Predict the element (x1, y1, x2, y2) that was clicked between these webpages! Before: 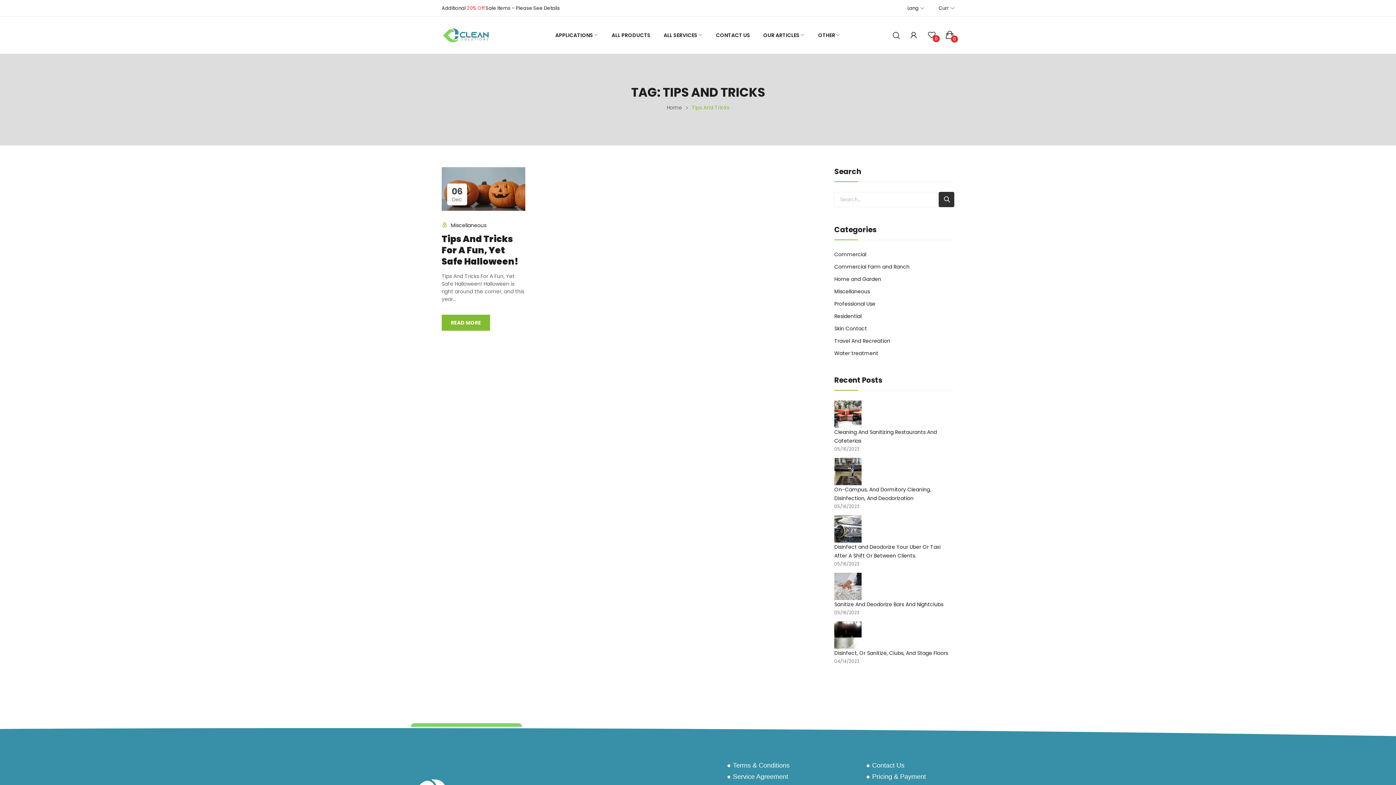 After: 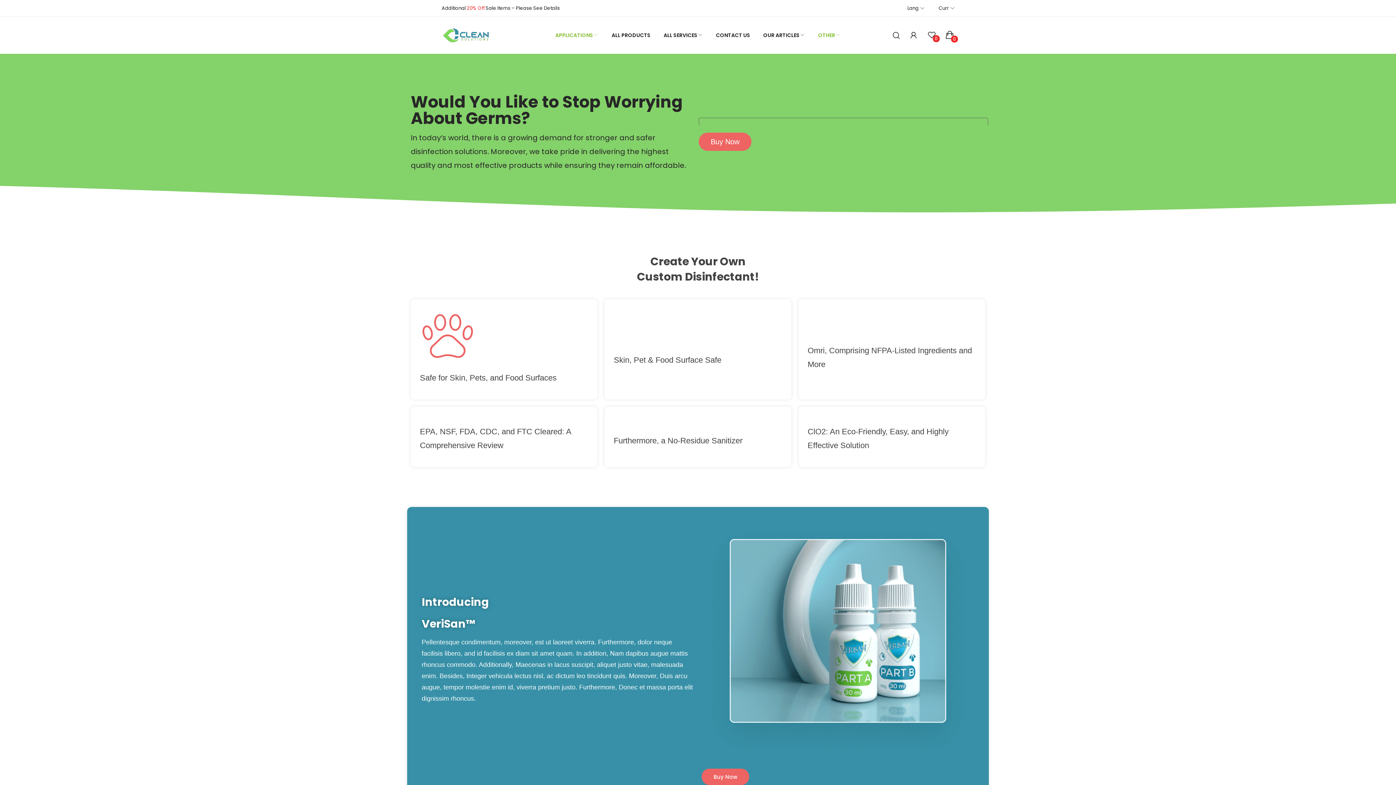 Action: bbox: (441, 233, 518, 267) label: Tips And Tricks For A Fun, Yet Safe Halloween!